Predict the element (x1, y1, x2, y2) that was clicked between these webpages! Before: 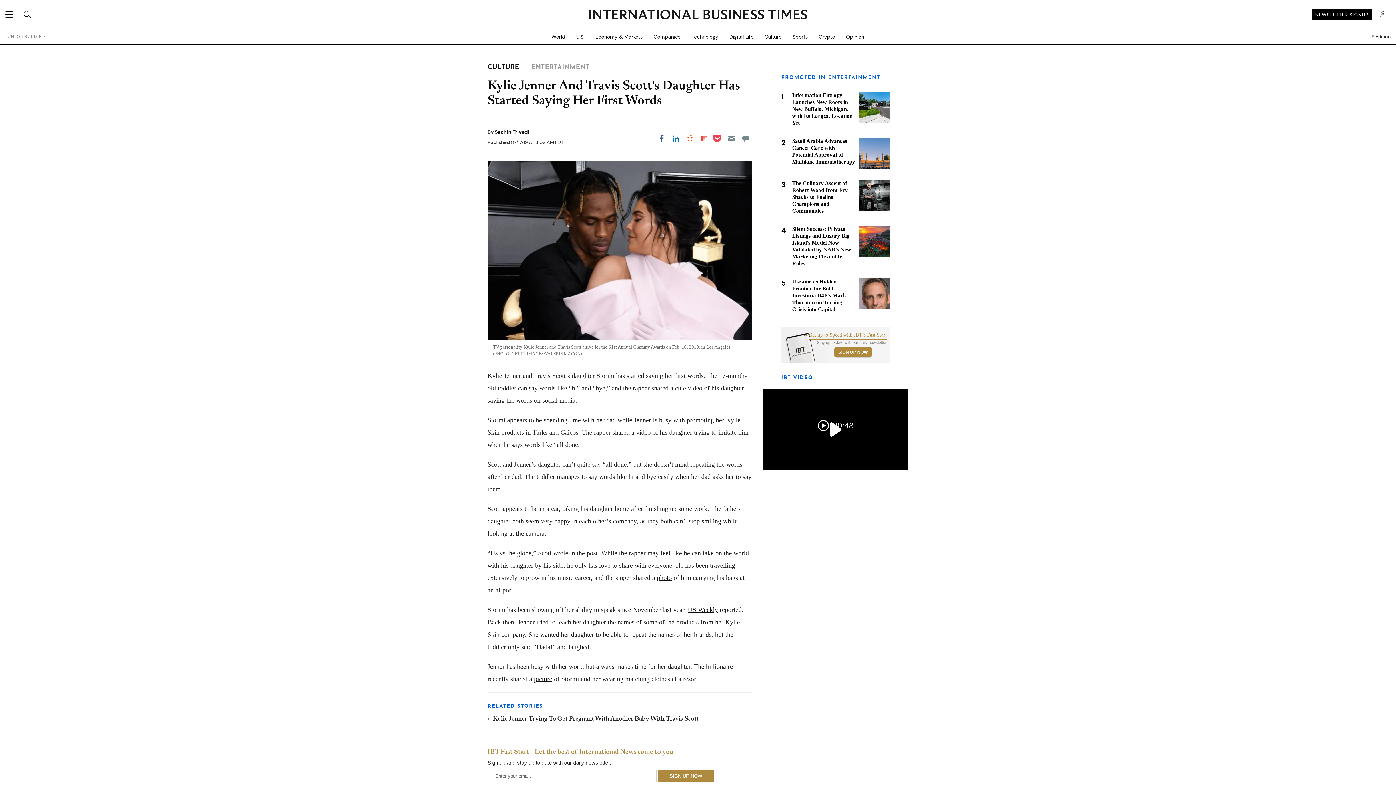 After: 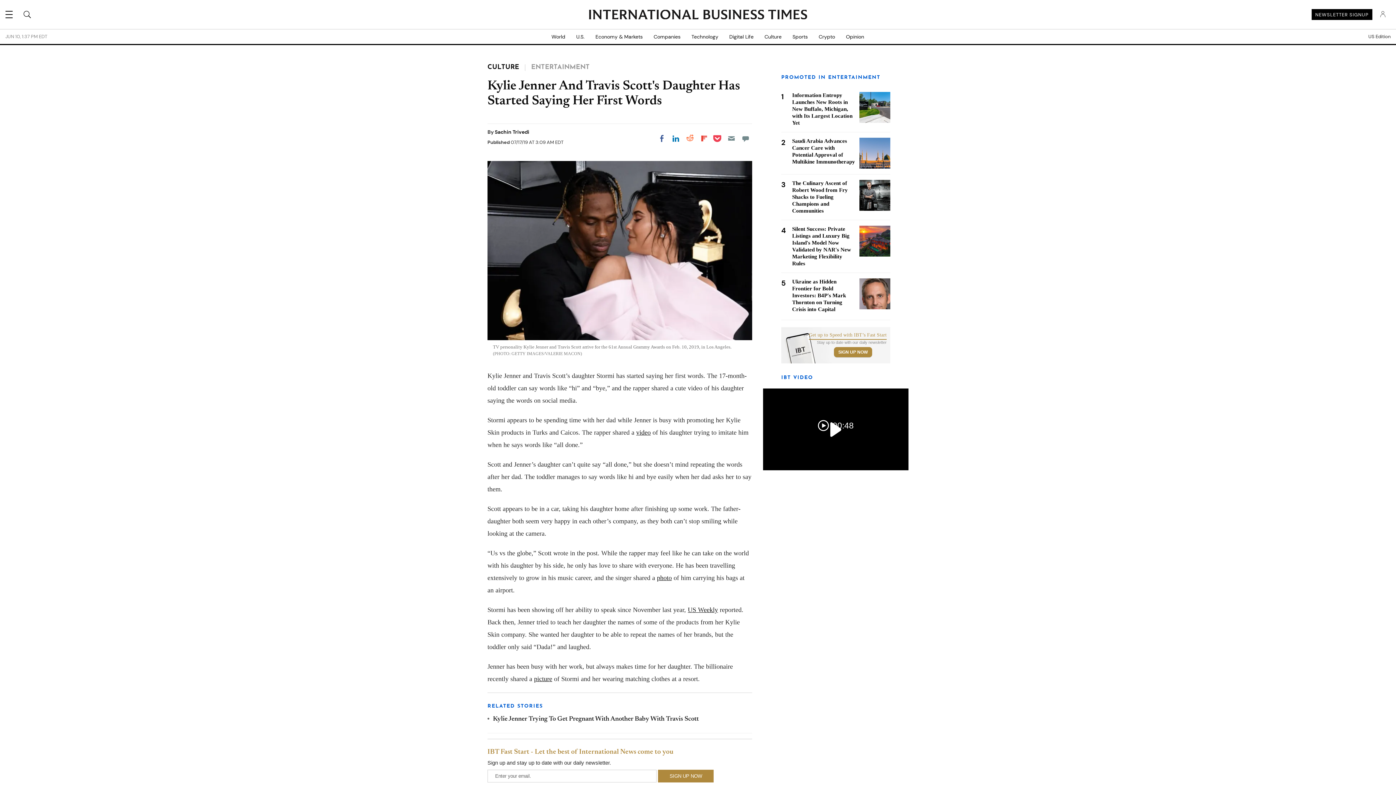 Action: label: Share on Pocket bbox: (710, 132, 724, 145)